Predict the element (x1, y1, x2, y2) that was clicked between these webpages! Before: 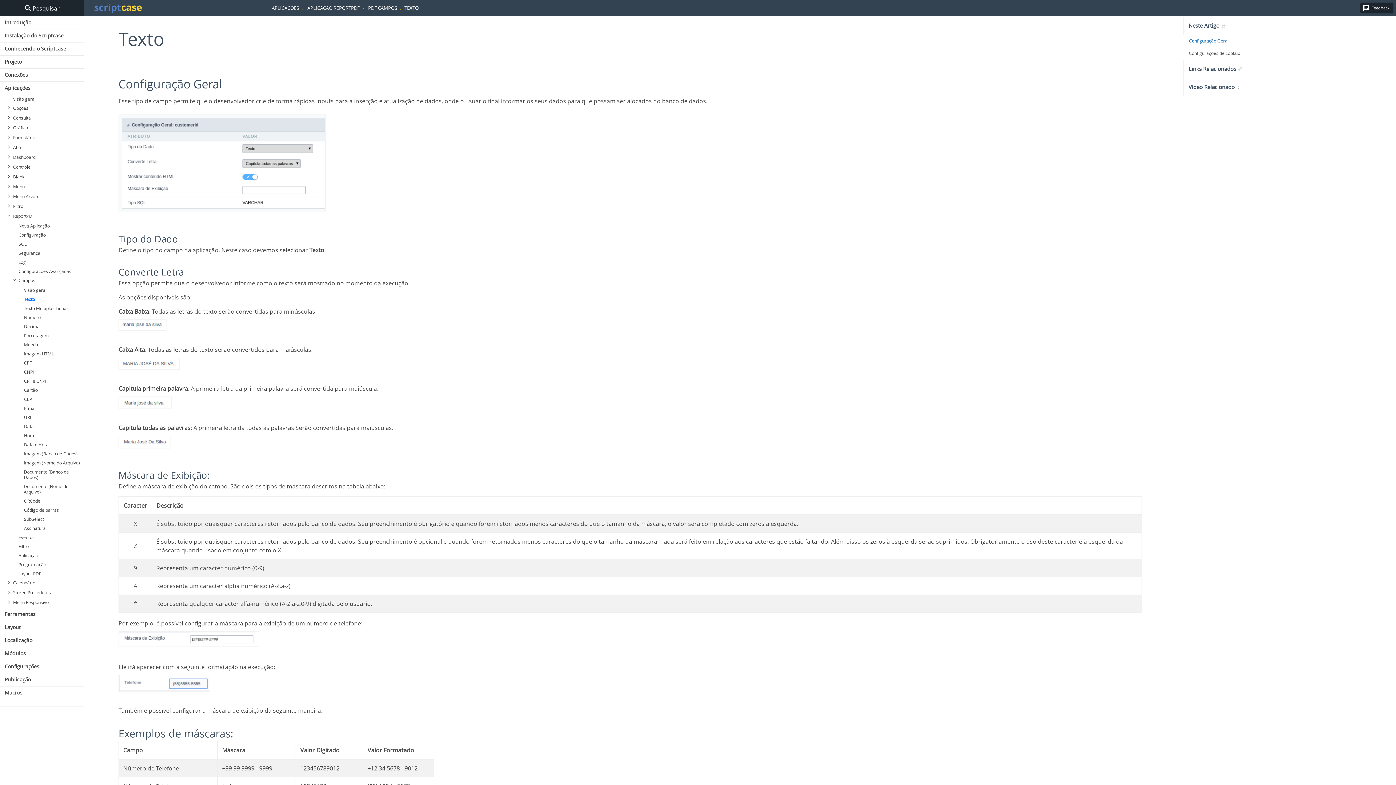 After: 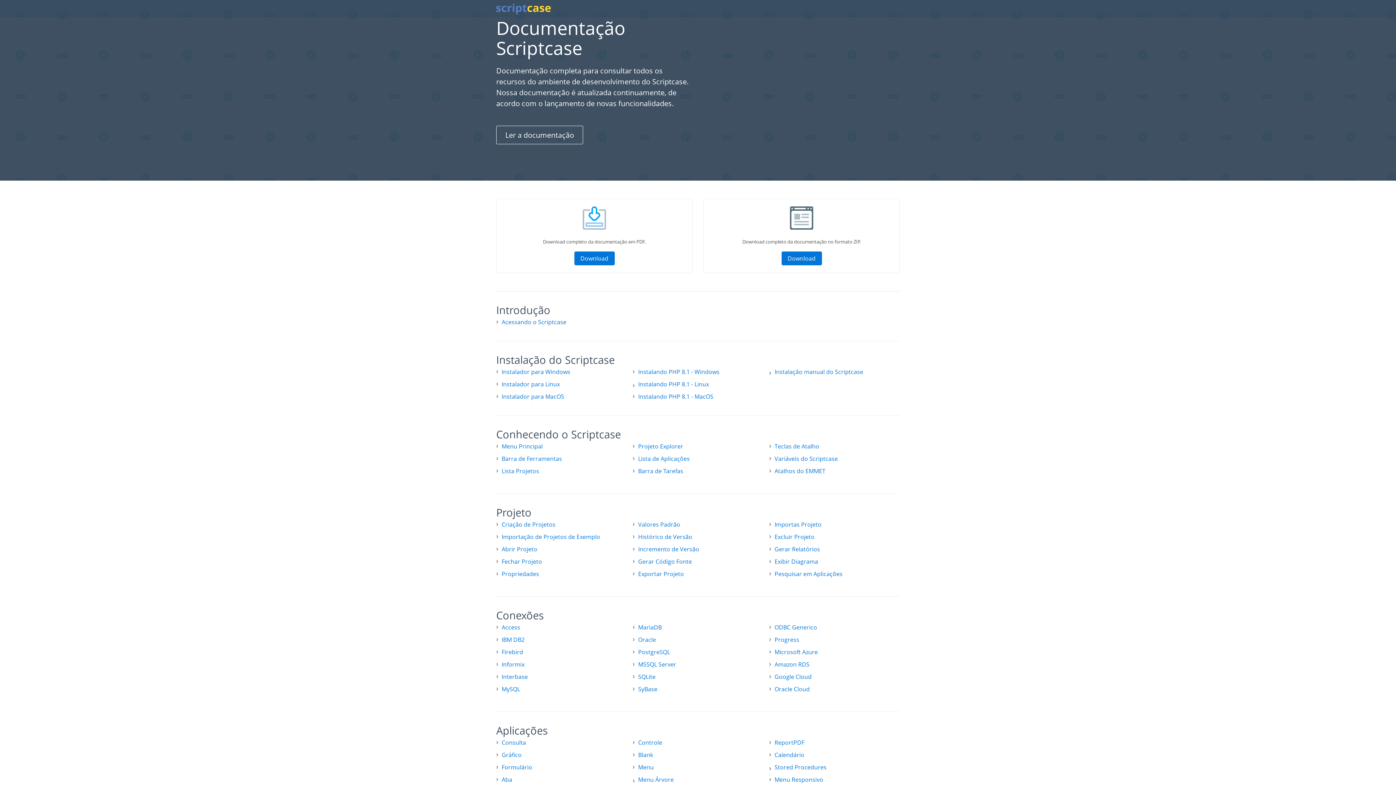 Action: bbox: (94, 4, 144, 12)